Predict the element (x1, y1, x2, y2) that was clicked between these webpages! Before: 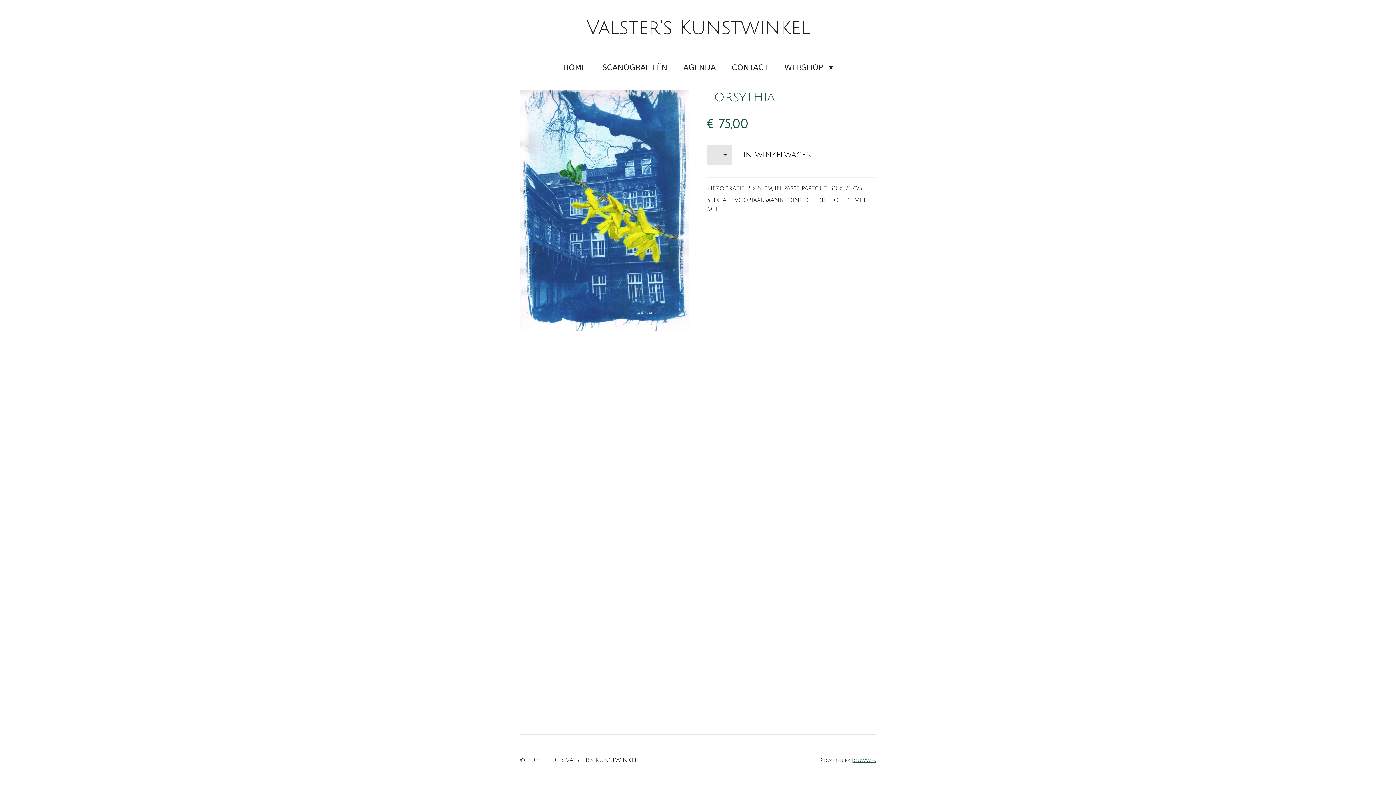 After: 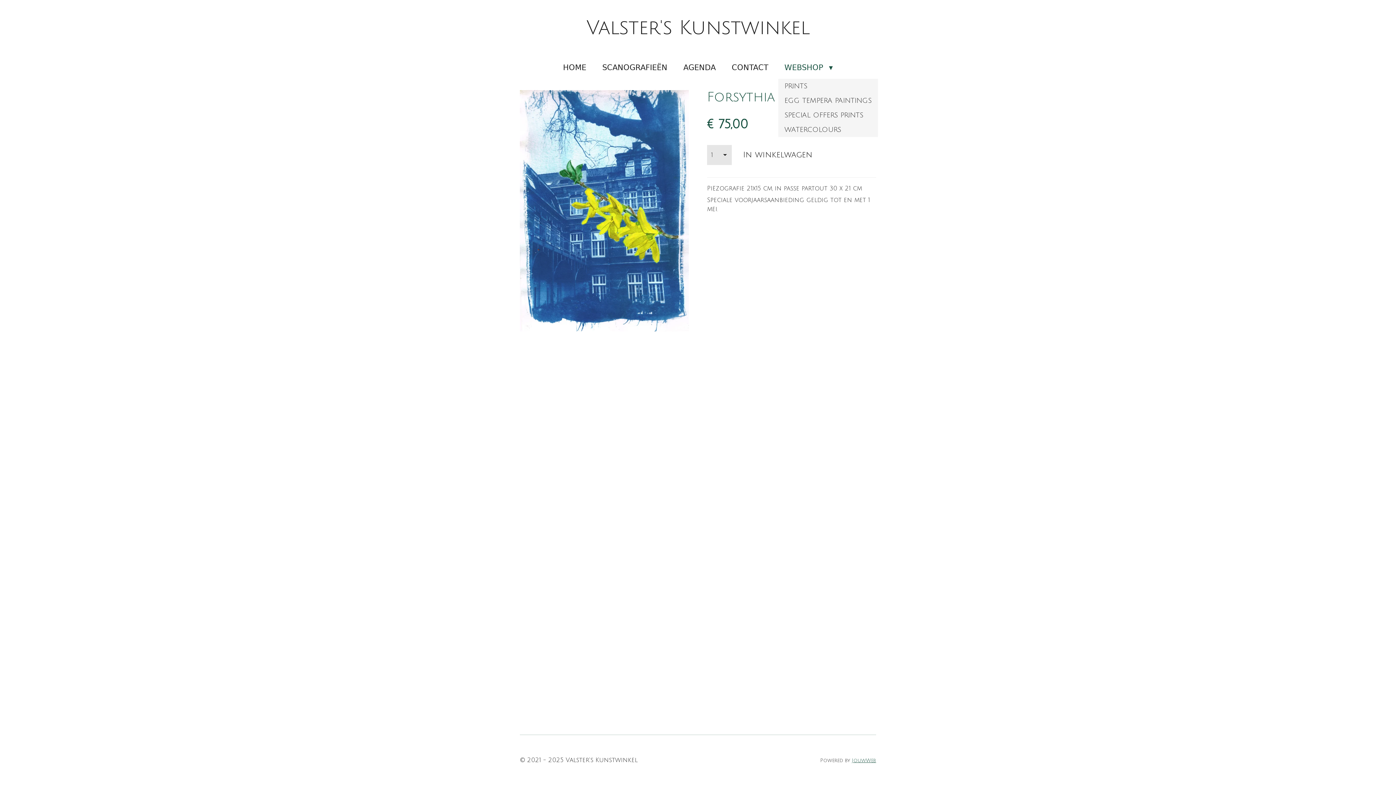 Action: bbox: (778, 59, 839, 75) label: WEBSHOP 